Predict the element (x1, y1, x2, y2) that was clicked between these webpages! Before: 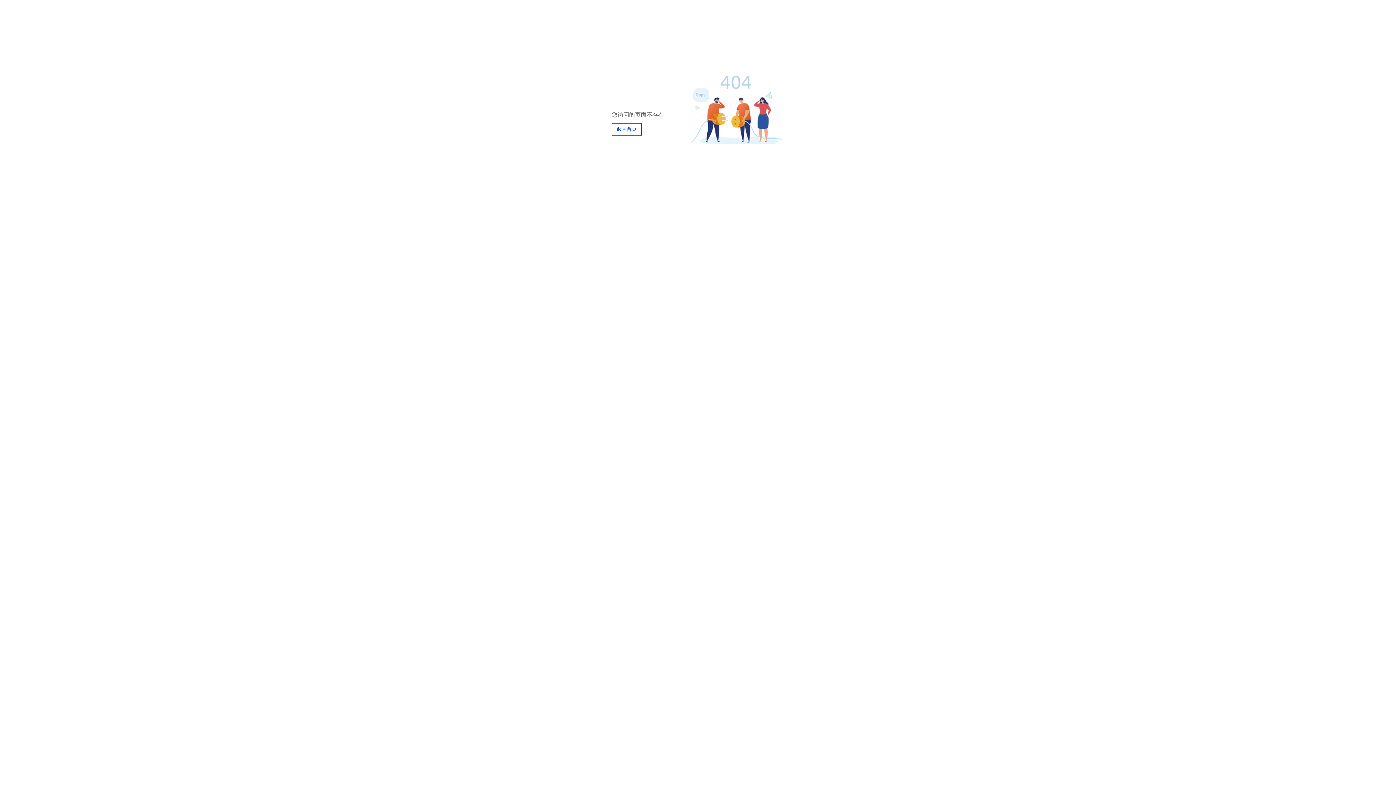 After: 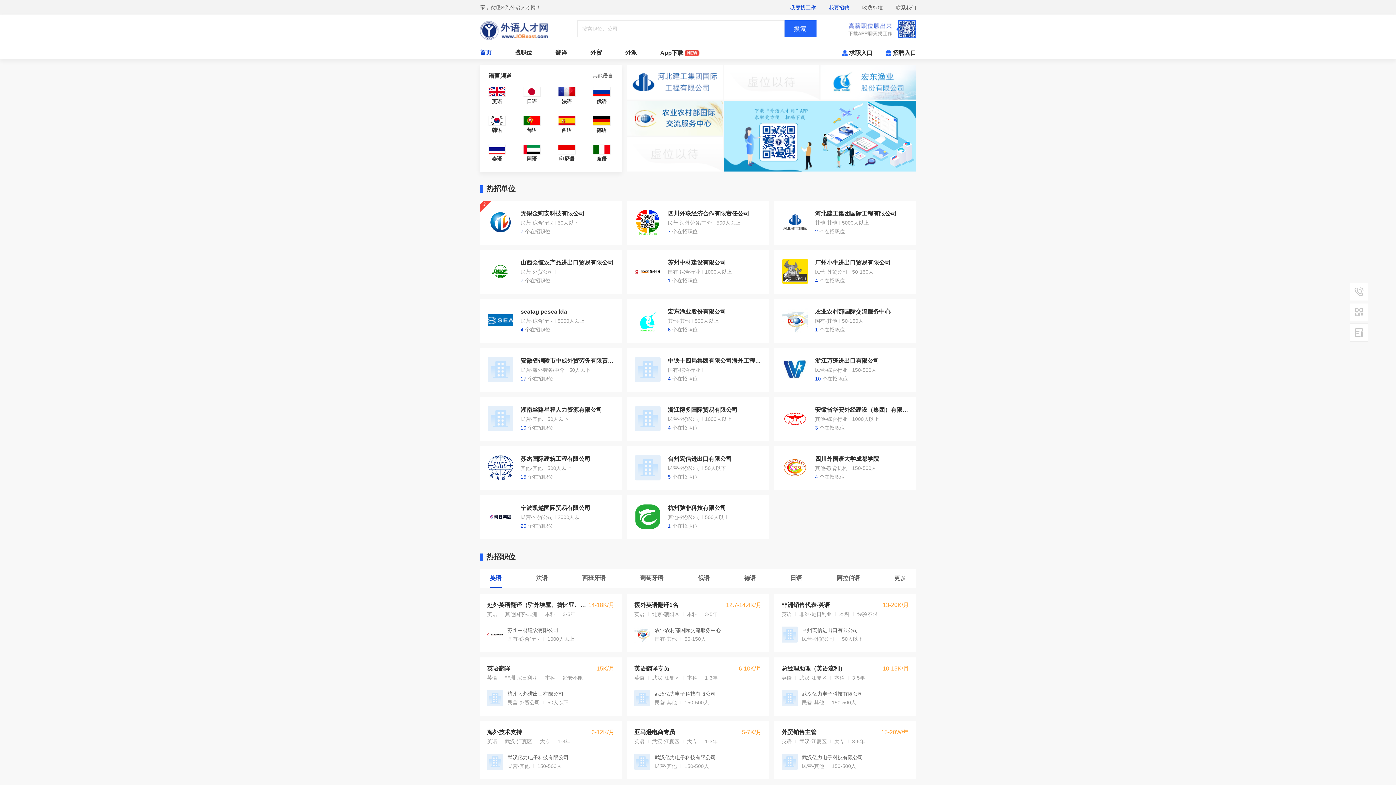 Action: label: 返回首页 bbox: (611, 123, 641, 135)